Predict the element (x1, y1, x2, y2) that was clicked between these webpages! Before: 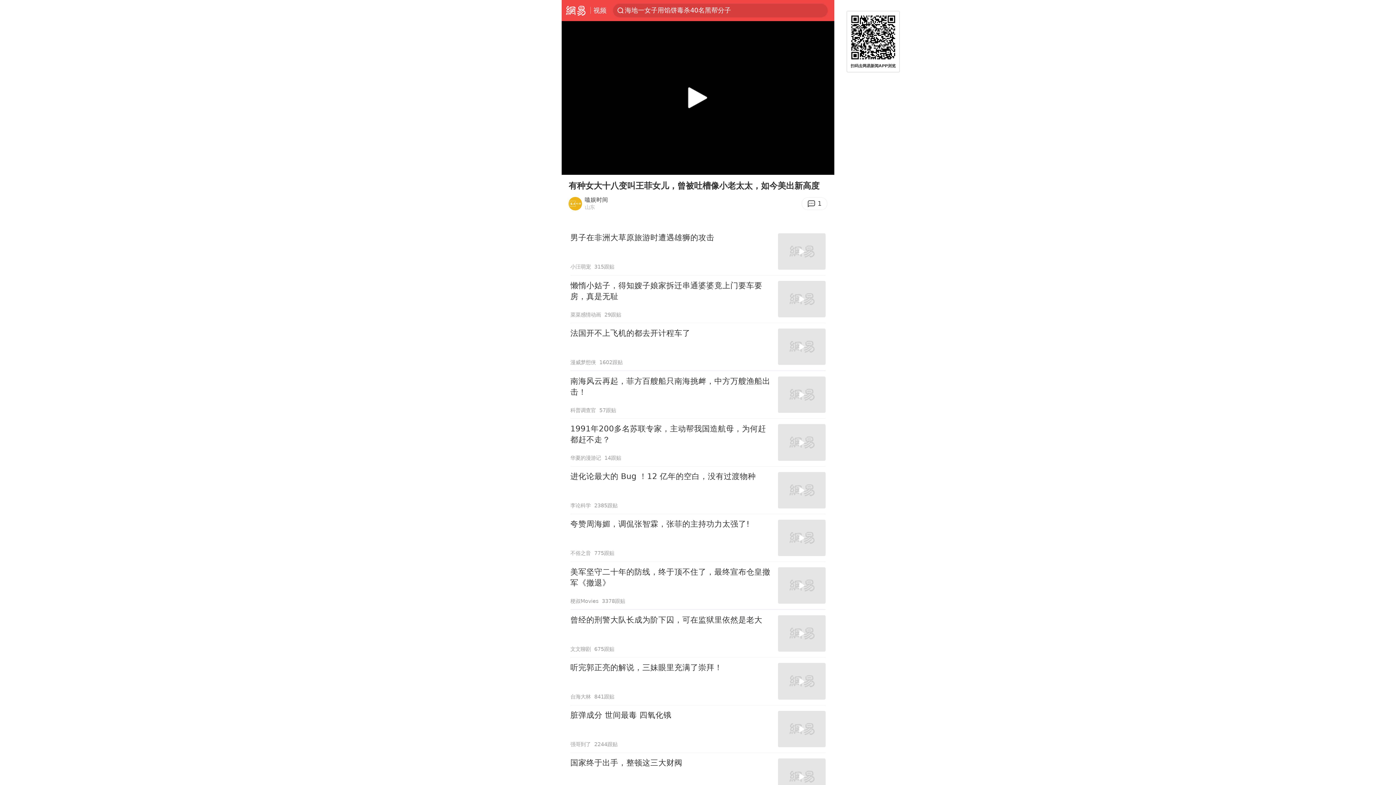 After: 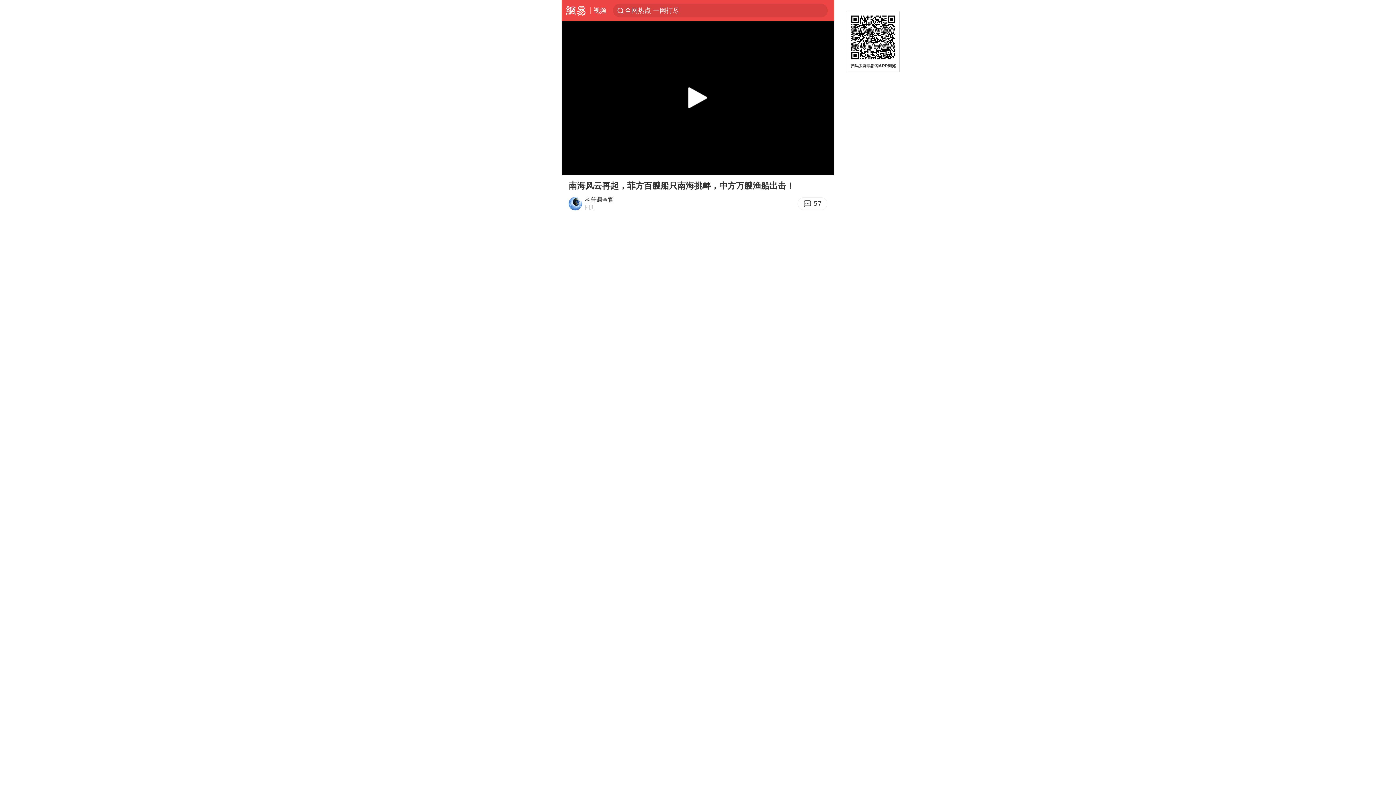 Action: label: 南海风云再起，菲方百艘船只南海挑衅，中方万艘渔船出击！
科普调查官
57跟贴 bbox: (570, 371, 825, 418)